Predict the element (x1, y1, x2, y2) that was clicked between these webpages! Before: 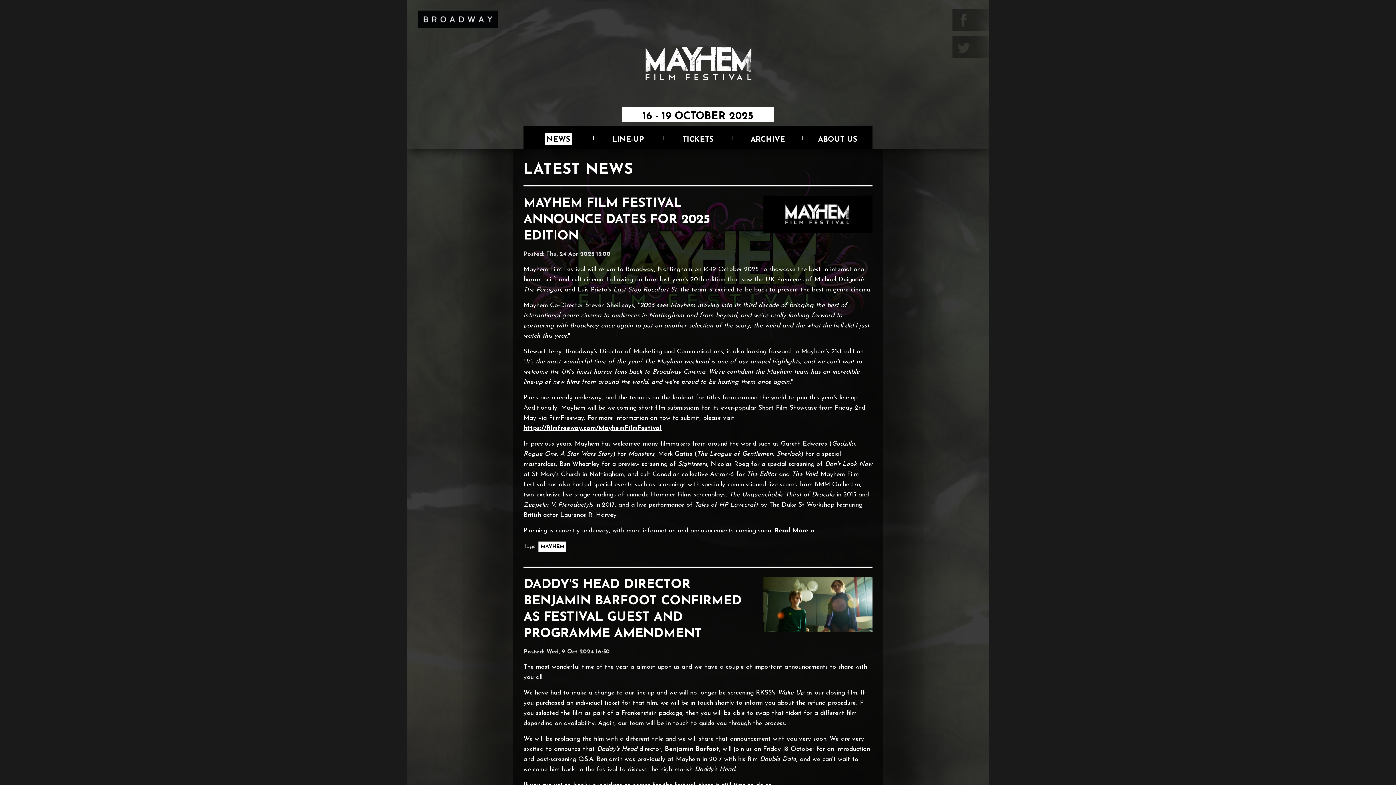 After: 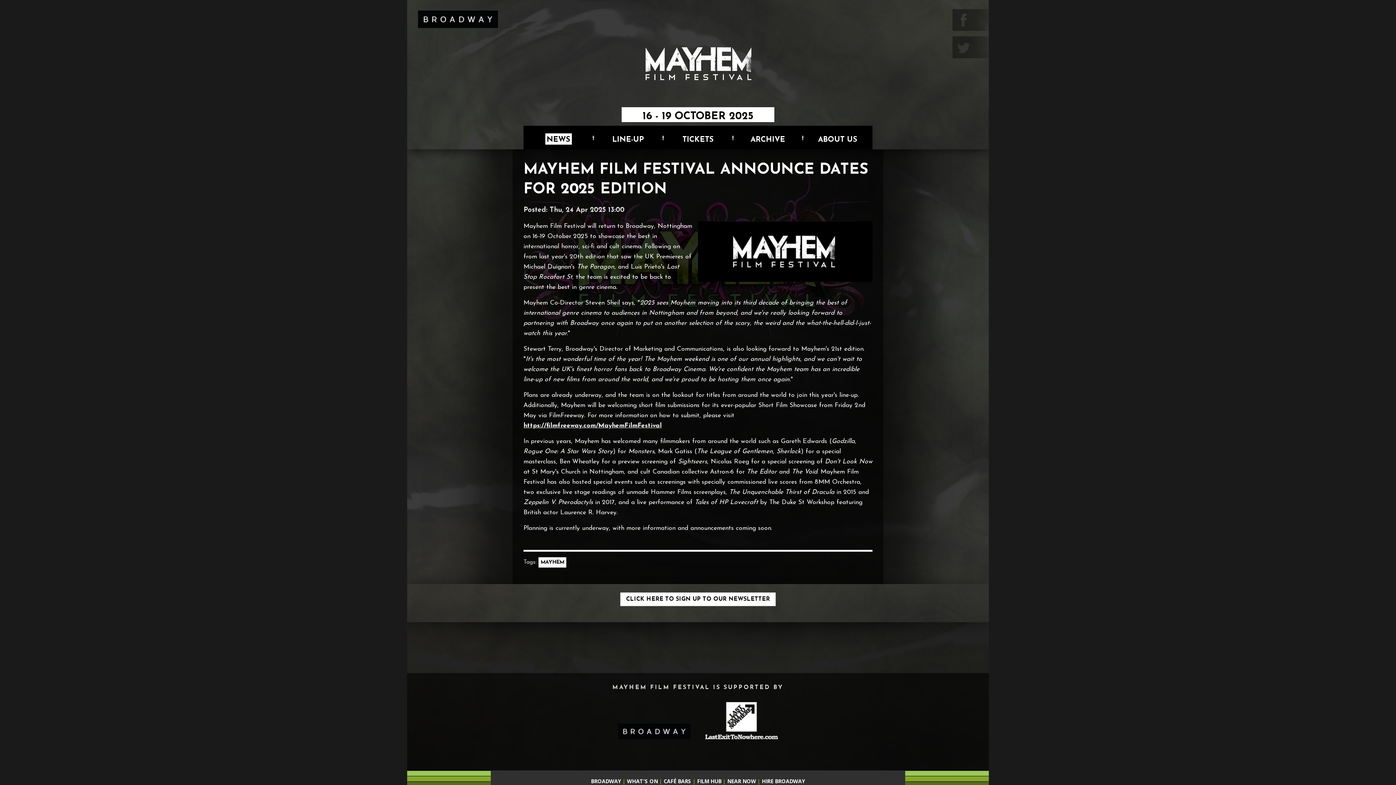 Action: label: Read More » bbox: (774, 528, 814, 534)